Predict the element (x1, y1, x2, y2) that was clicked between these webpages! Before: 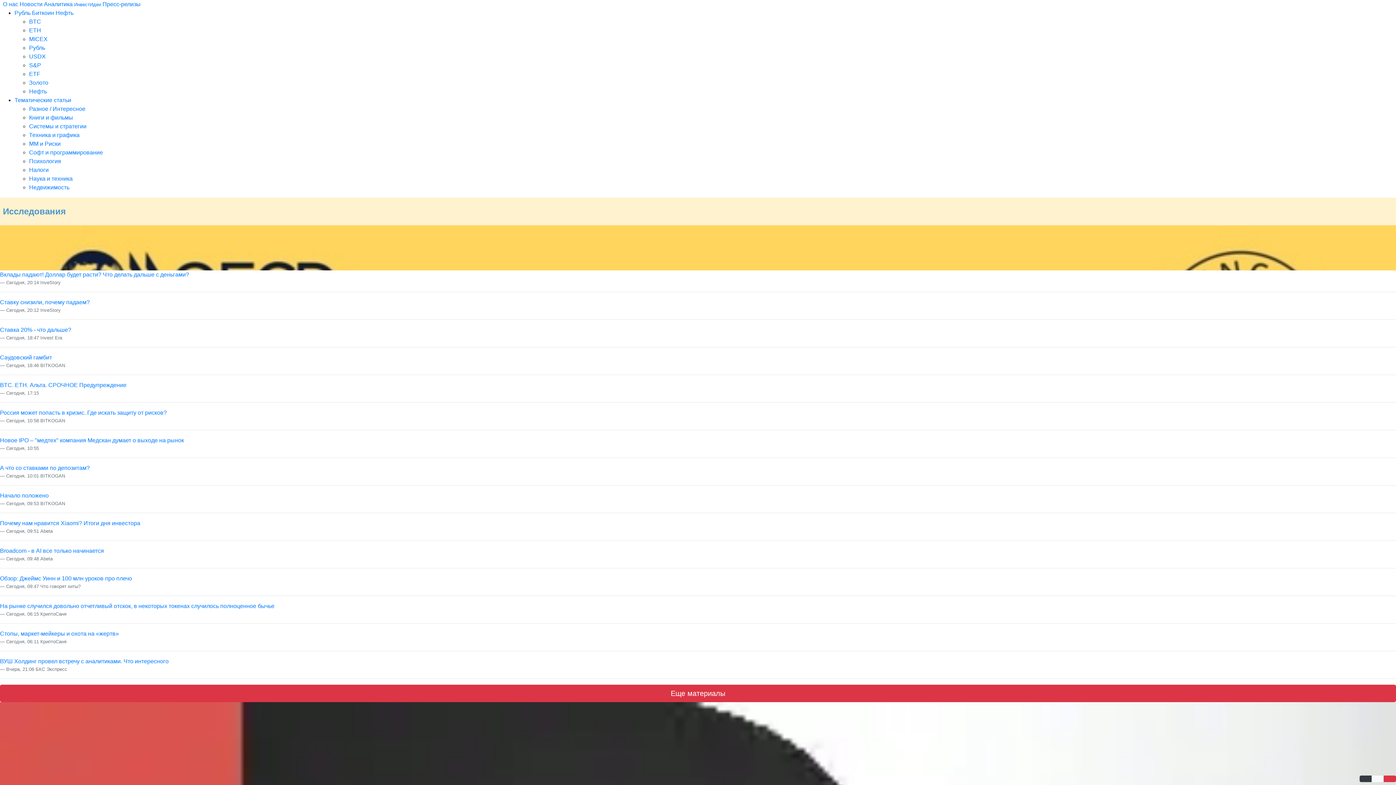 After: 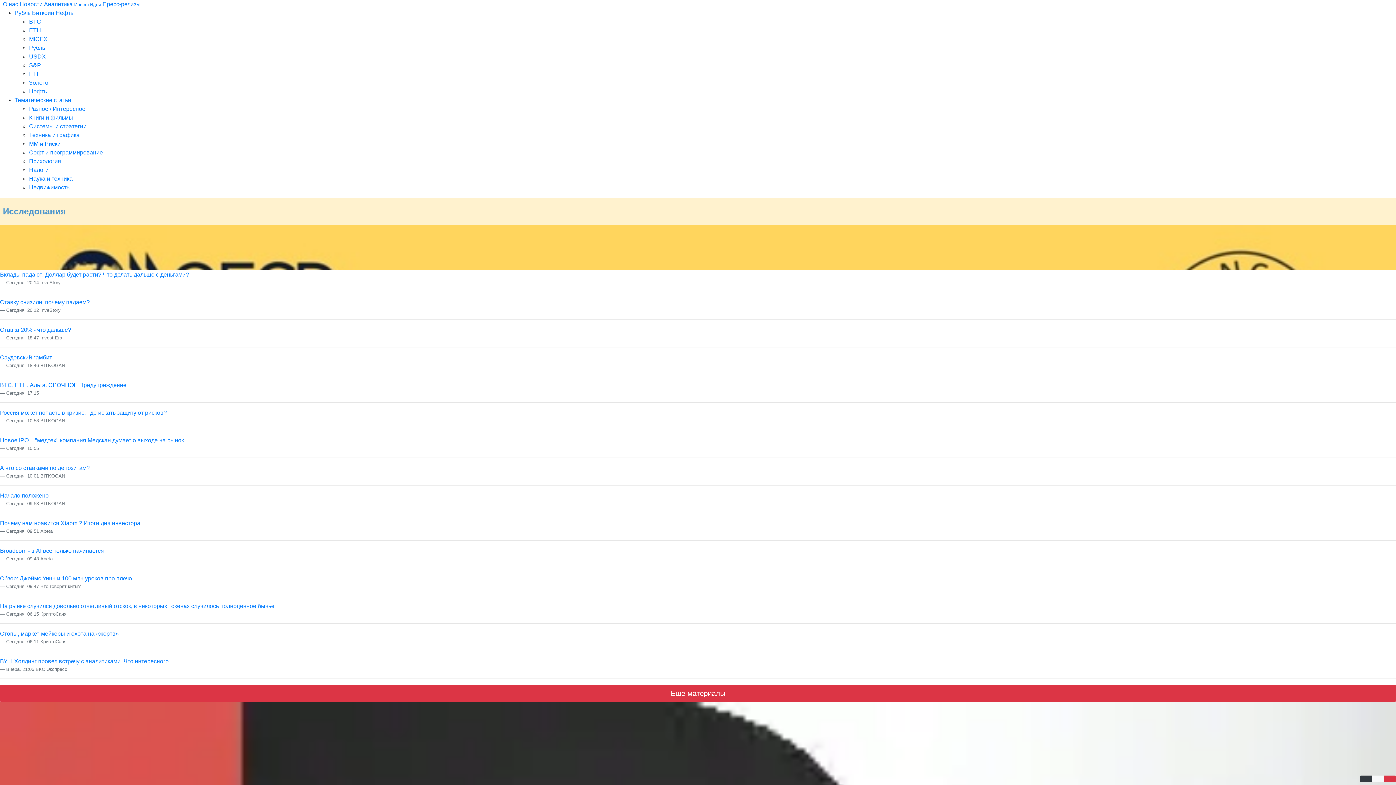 Action: bbox: (0, 354, 52, 360) label: Саудовский гамбит